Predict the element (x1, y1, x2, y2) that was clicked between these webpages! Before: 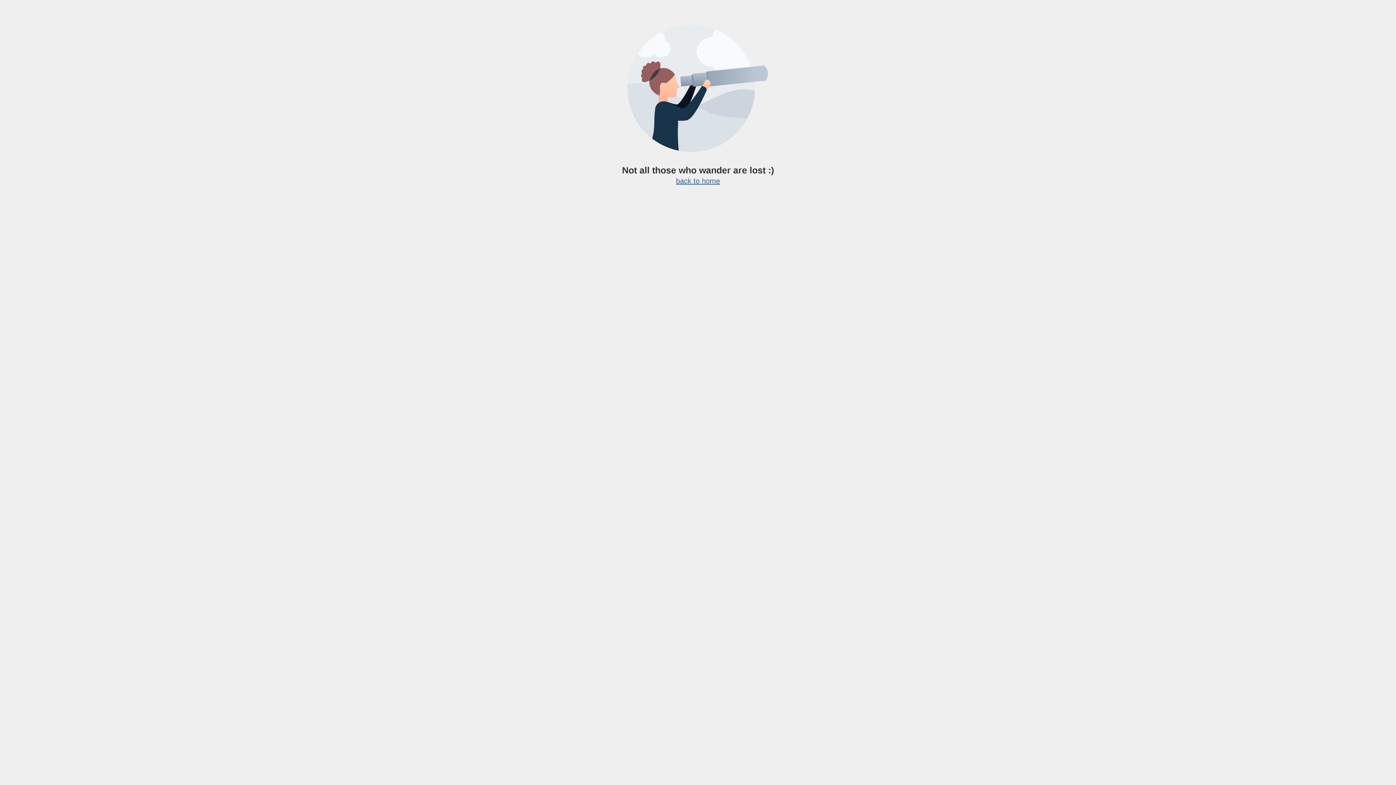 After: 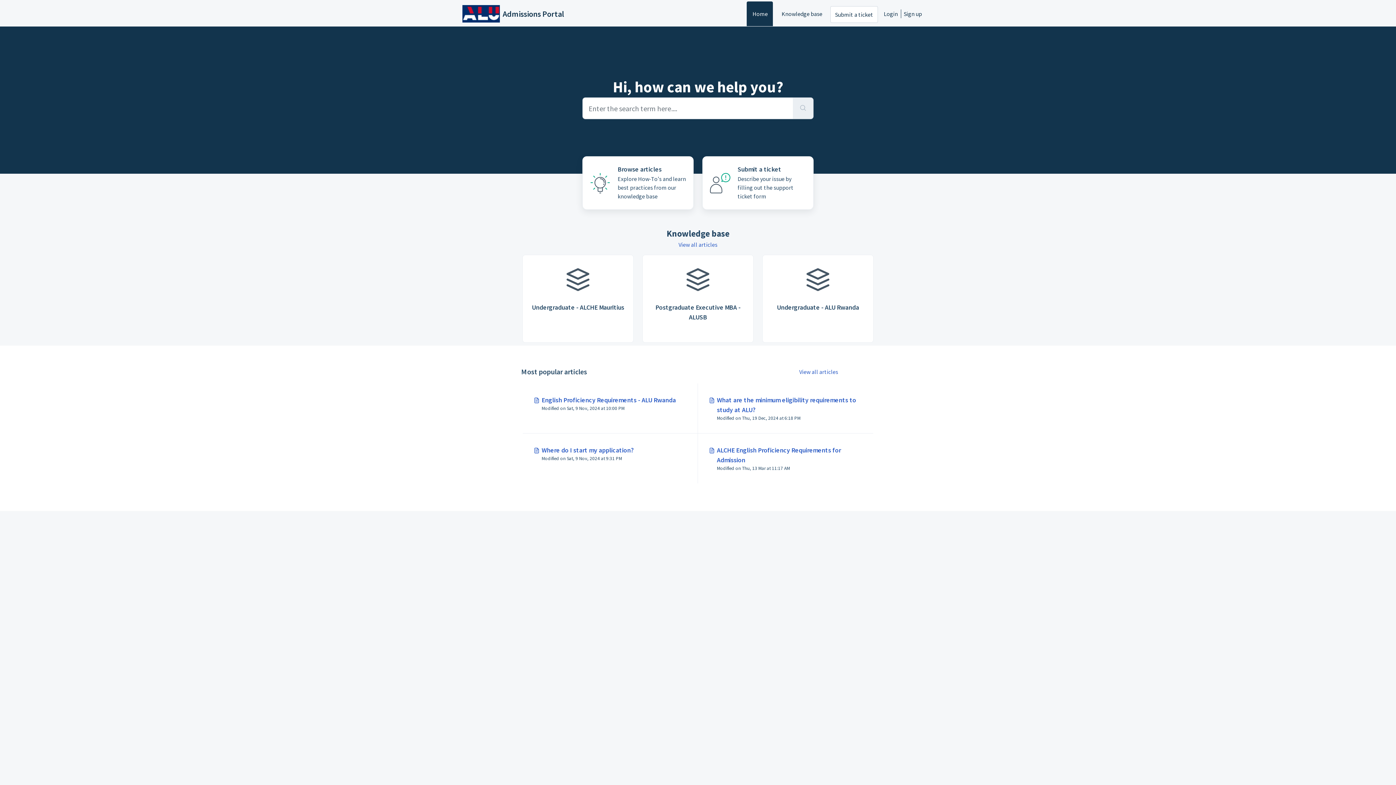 Action: label: back to home bbox: (676, 177, 720, 185)